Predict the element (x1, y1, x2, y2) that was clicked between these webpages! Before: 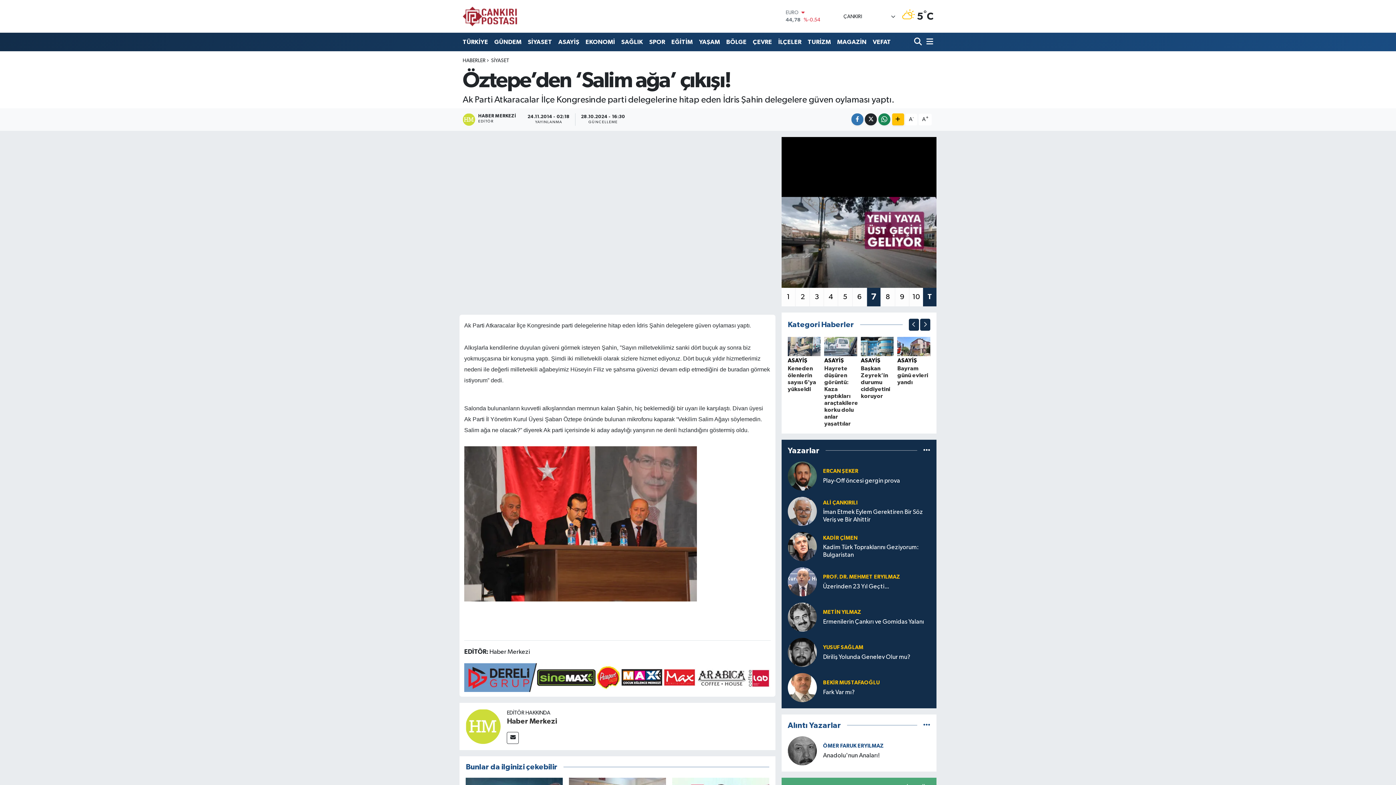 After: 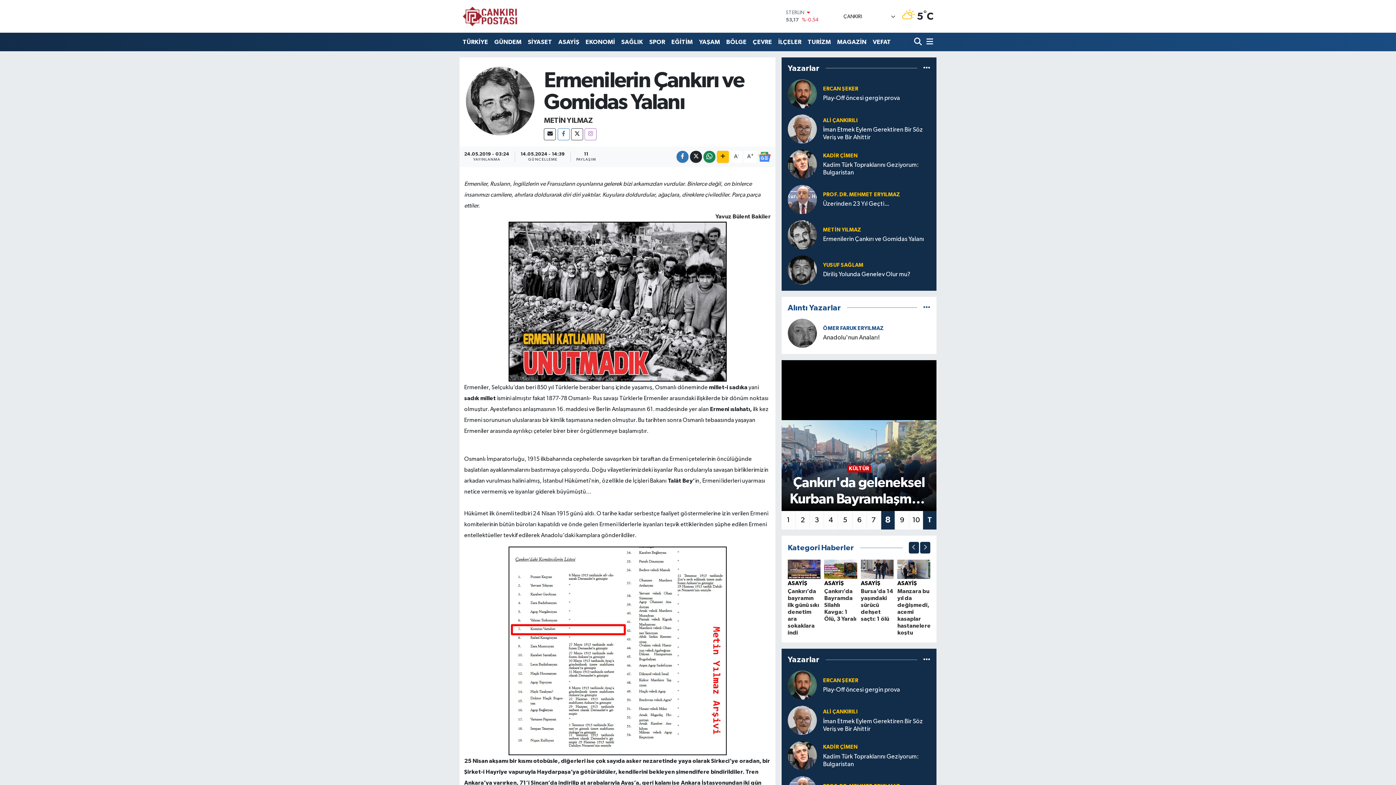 Action: bbox: (823, 618, 930, 626) label: Ermenilerin Çankırı ve Gomidas Yalanı